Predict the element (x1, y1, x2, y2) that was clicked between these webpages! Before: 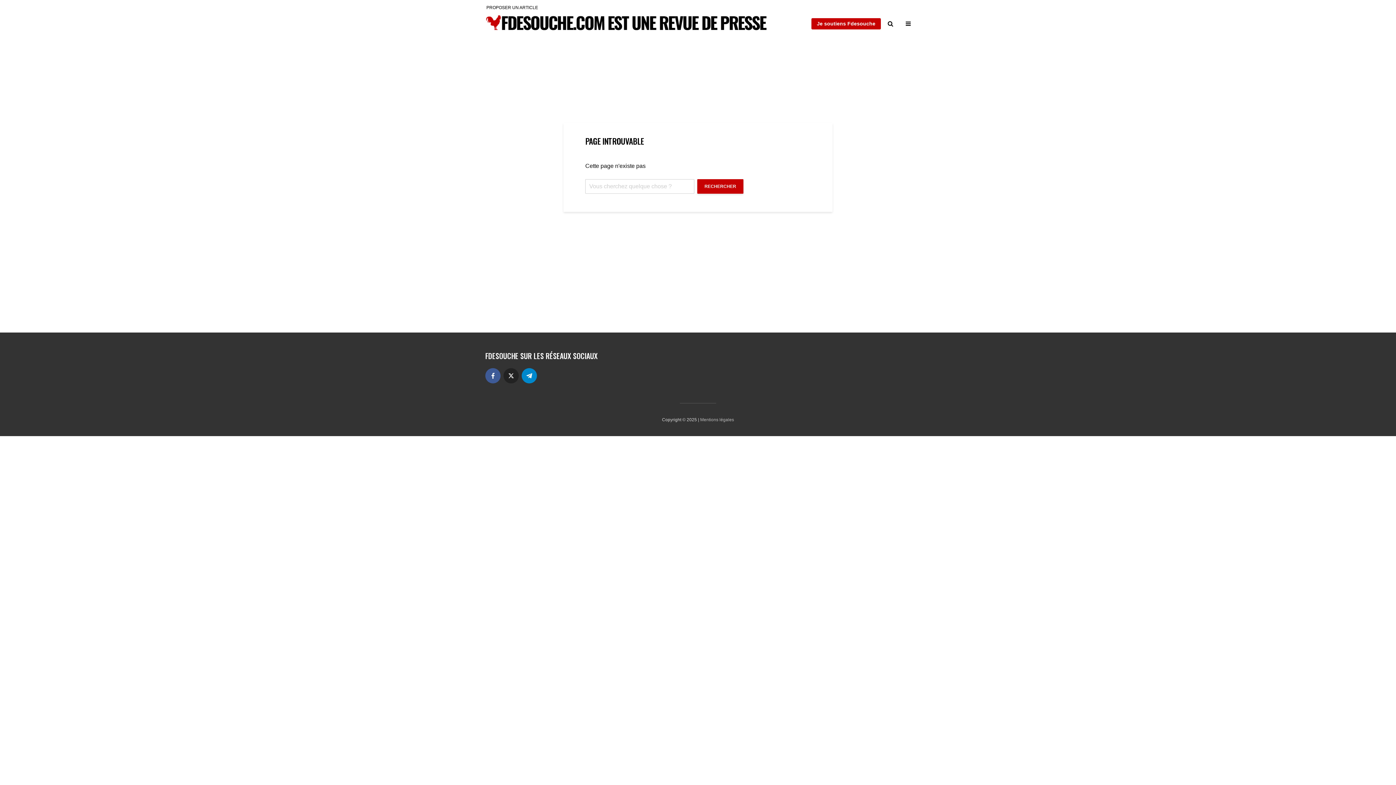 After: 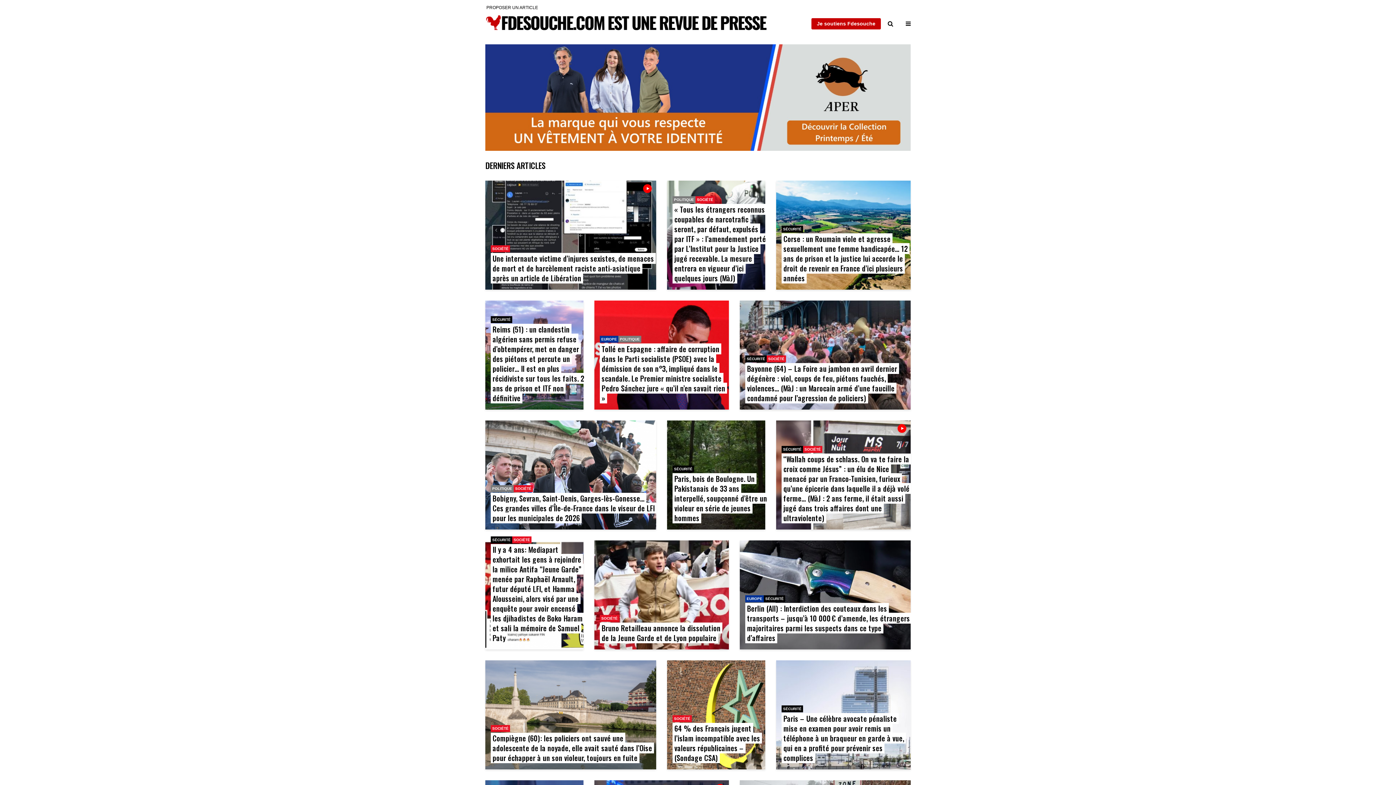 Action: bbox: (485, 18, 770, 27)